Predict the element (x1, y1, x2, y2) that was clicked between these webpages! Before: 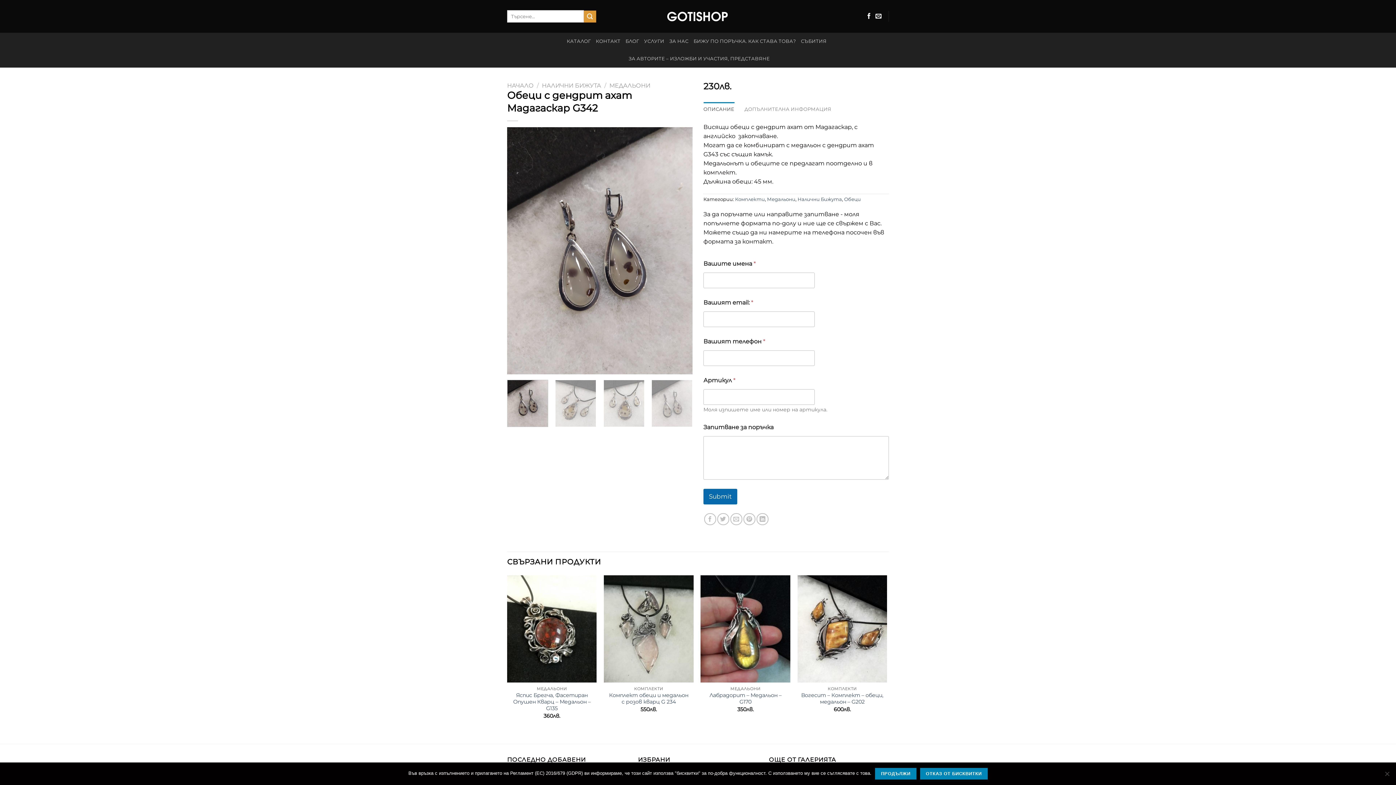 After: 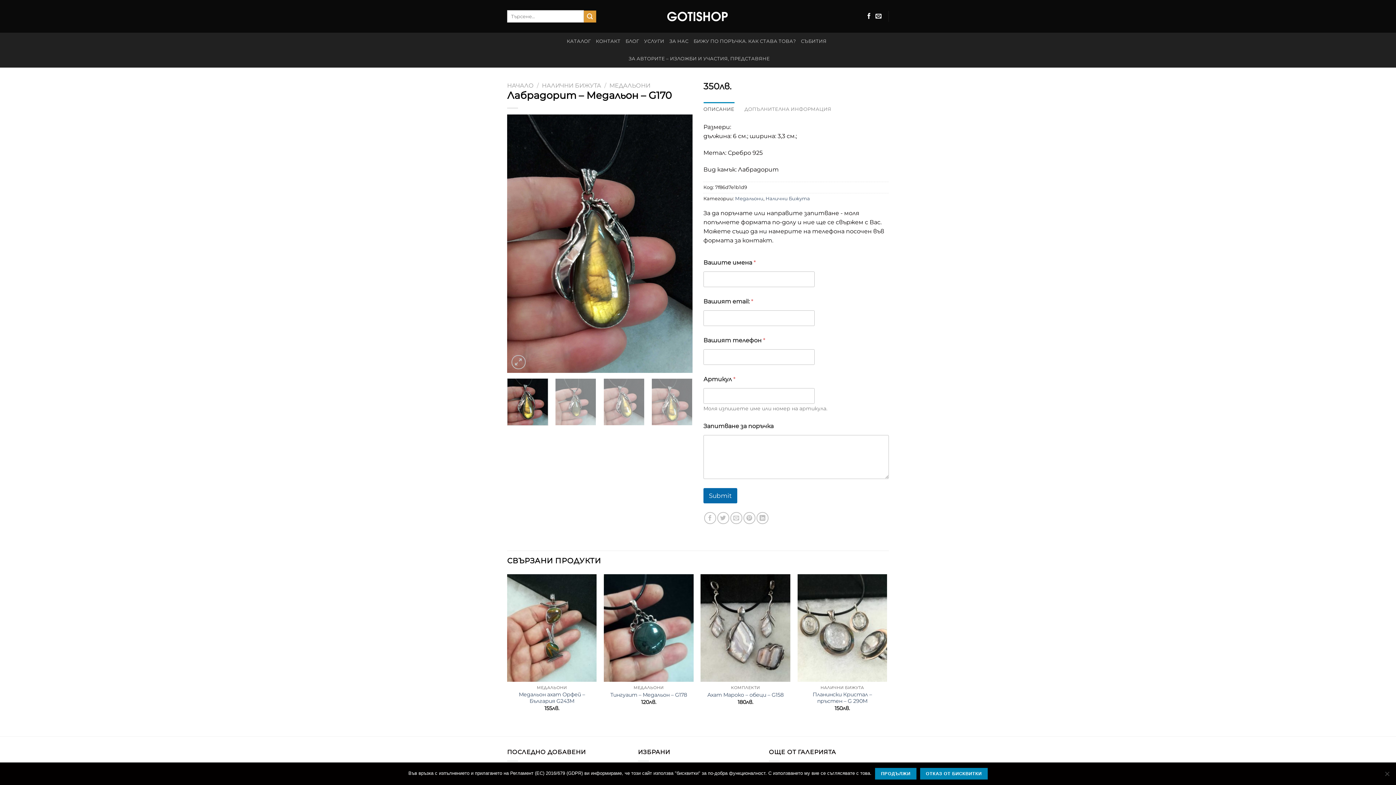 Action: bbox: (704, 692, 786, 705) label: Лабрадорит – Медальон – G170